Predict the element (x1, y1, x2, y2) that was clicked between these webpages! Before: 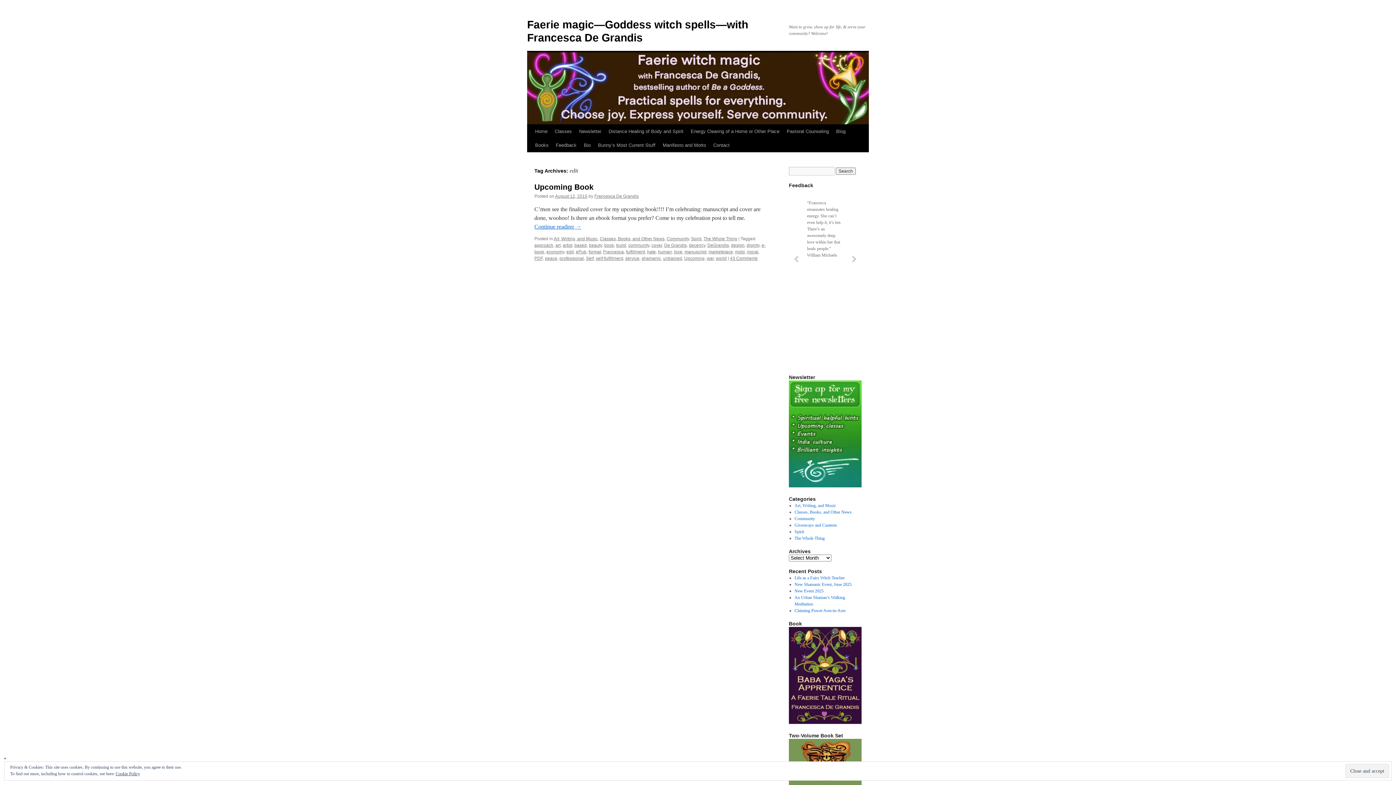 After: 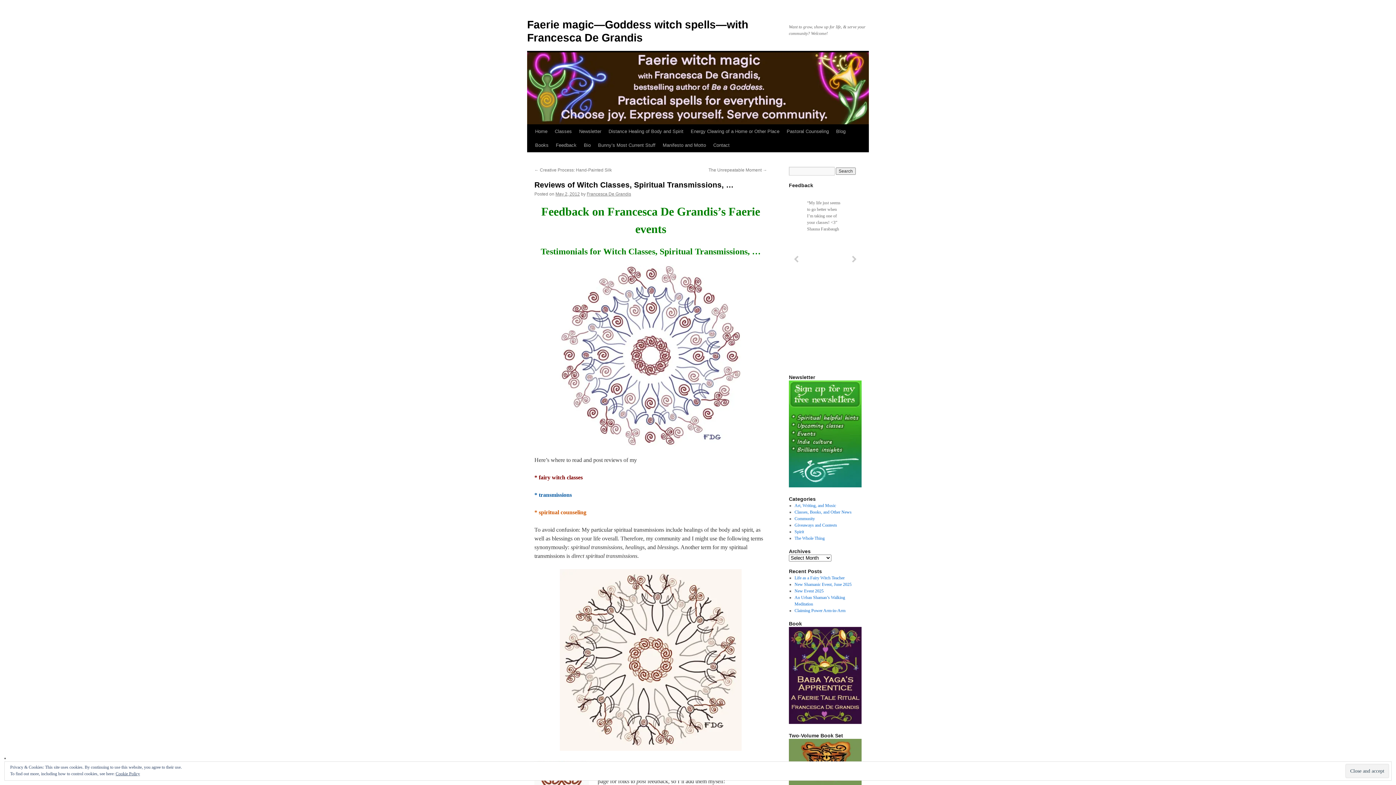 Action: bbox: (552, 138, 580, 152) label: Feedback